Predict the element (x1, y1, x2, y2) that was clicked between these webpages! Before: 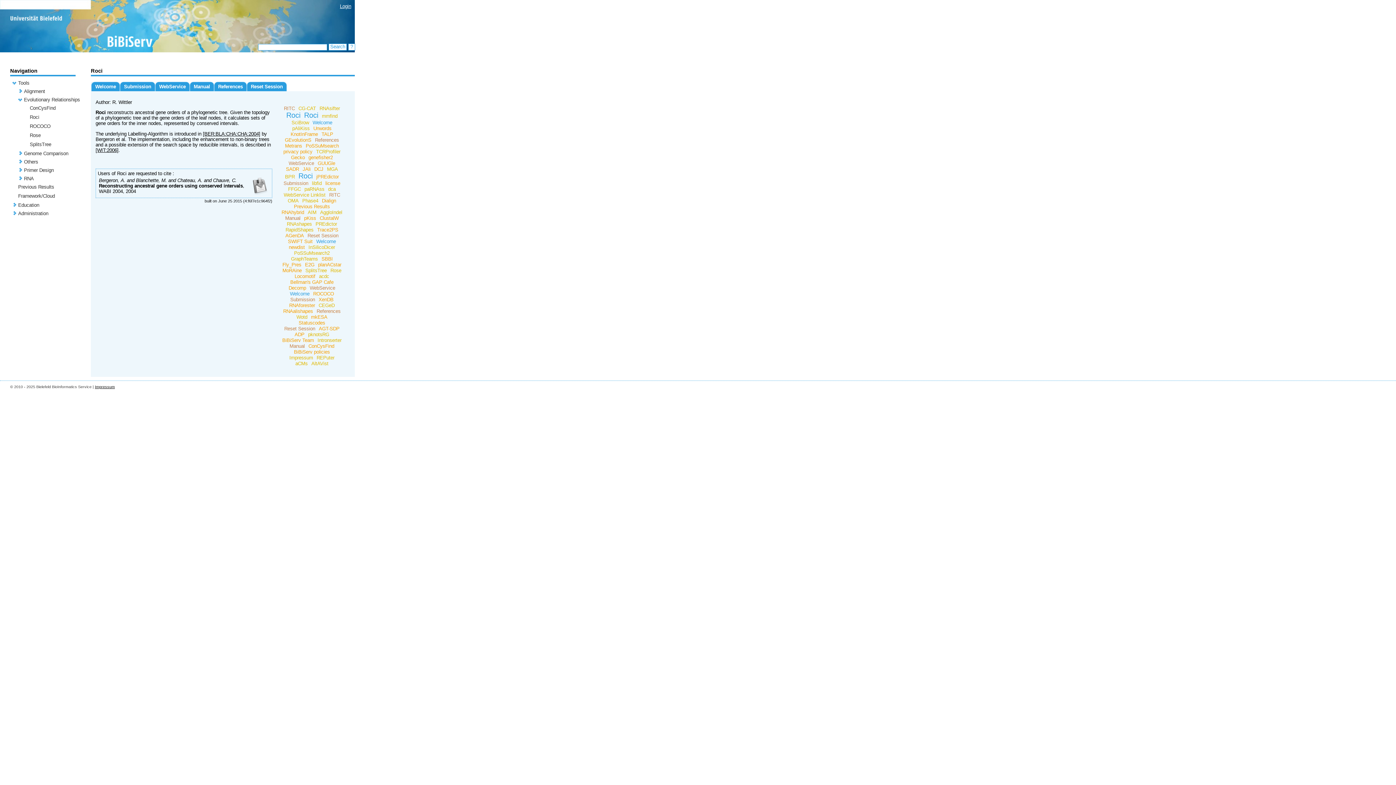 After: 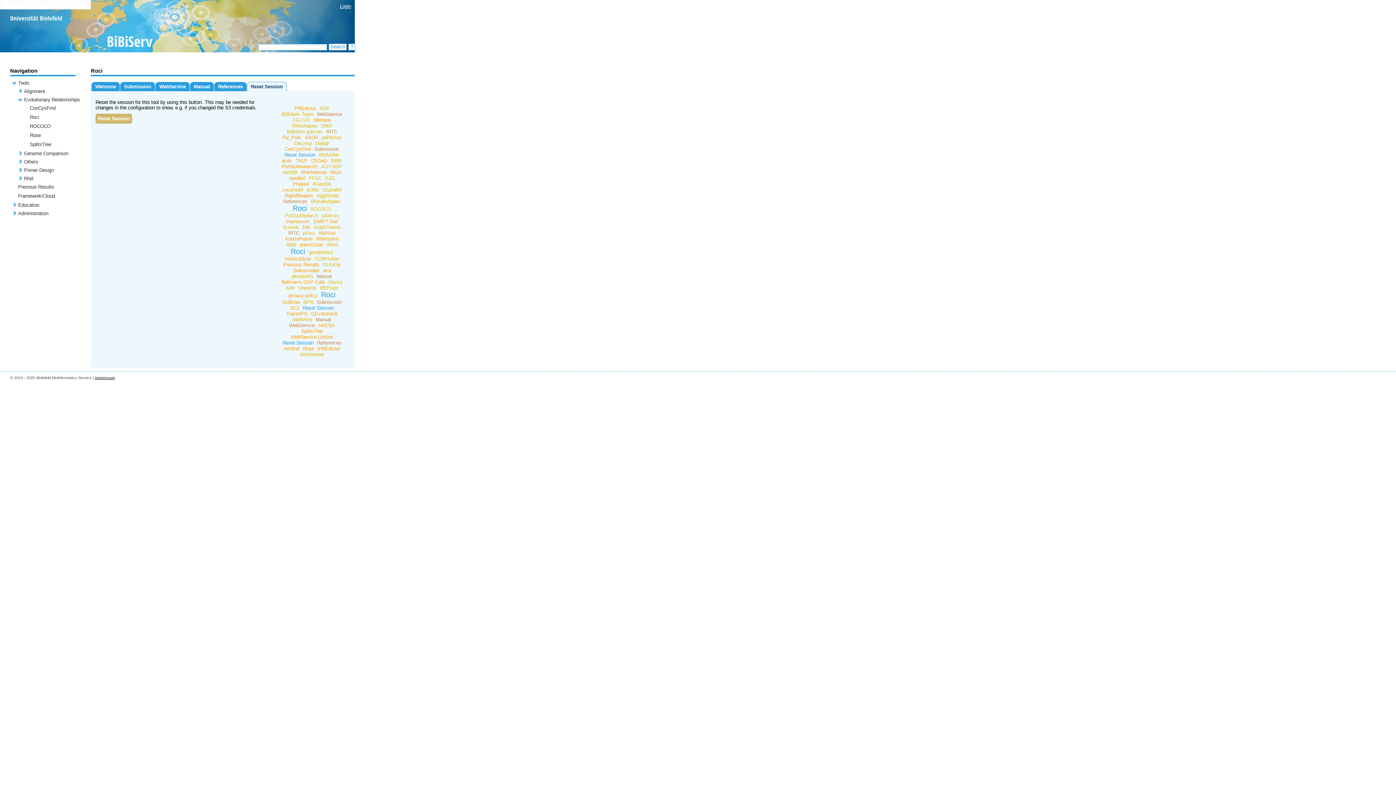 Action: bbox: (305, 233, 340, 238) label: Reset Session